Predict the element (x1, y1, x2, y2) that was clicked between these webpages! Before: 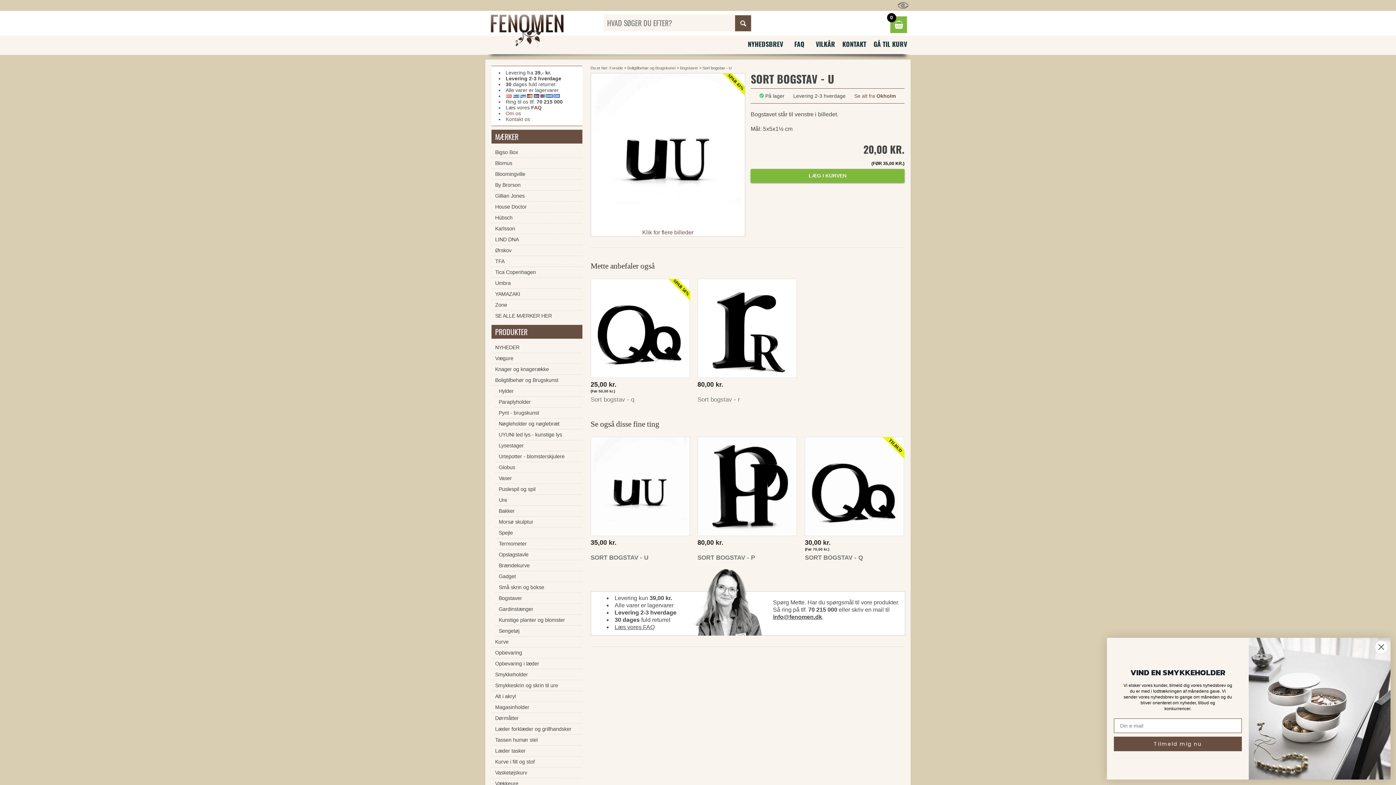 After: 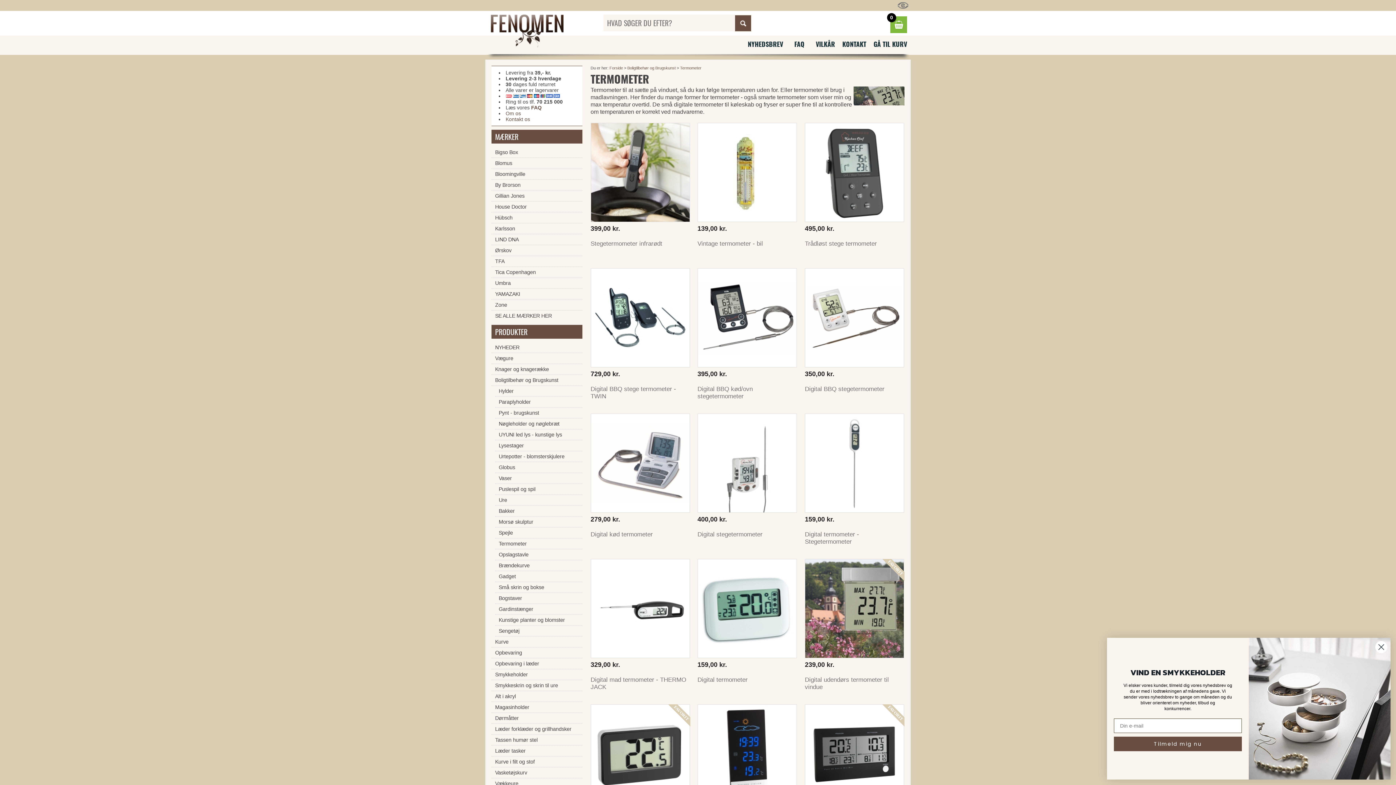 Action: label: Termometer bbox: (495, 538, 582, 549)